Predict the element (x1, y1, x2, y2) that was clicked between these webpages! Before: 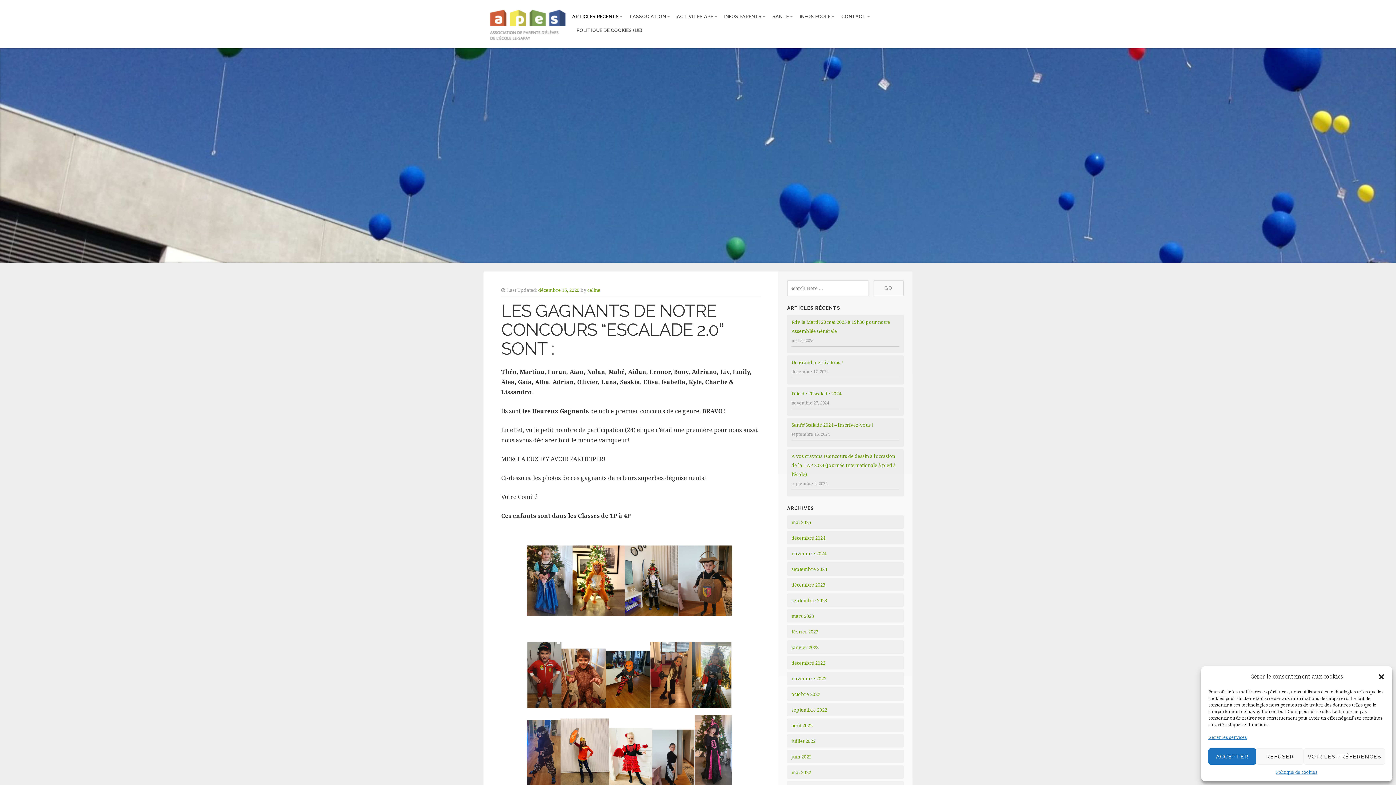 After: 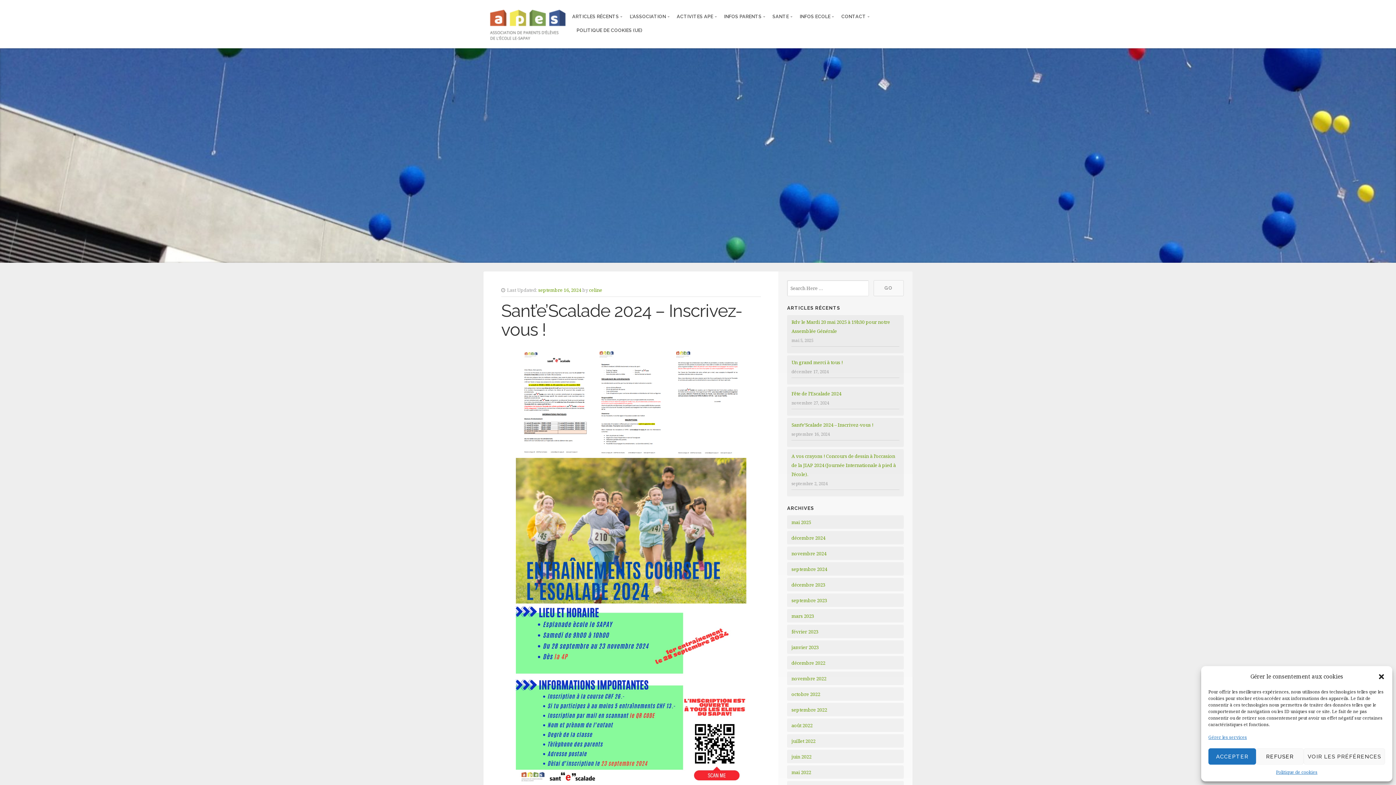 Action: label: Sant’e’Scalade 2024 – Inscrivez-vous ! bbox: (791, 421, 873, 428)